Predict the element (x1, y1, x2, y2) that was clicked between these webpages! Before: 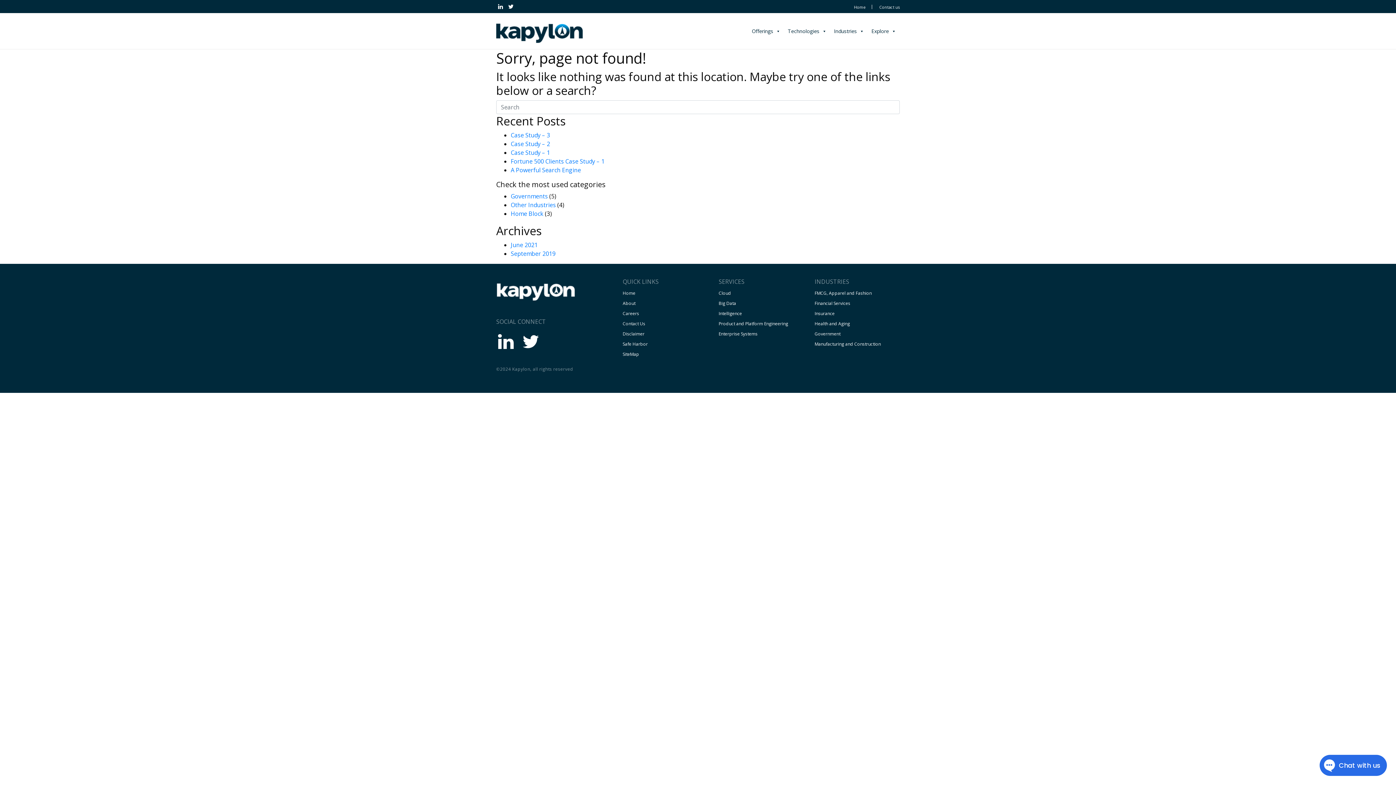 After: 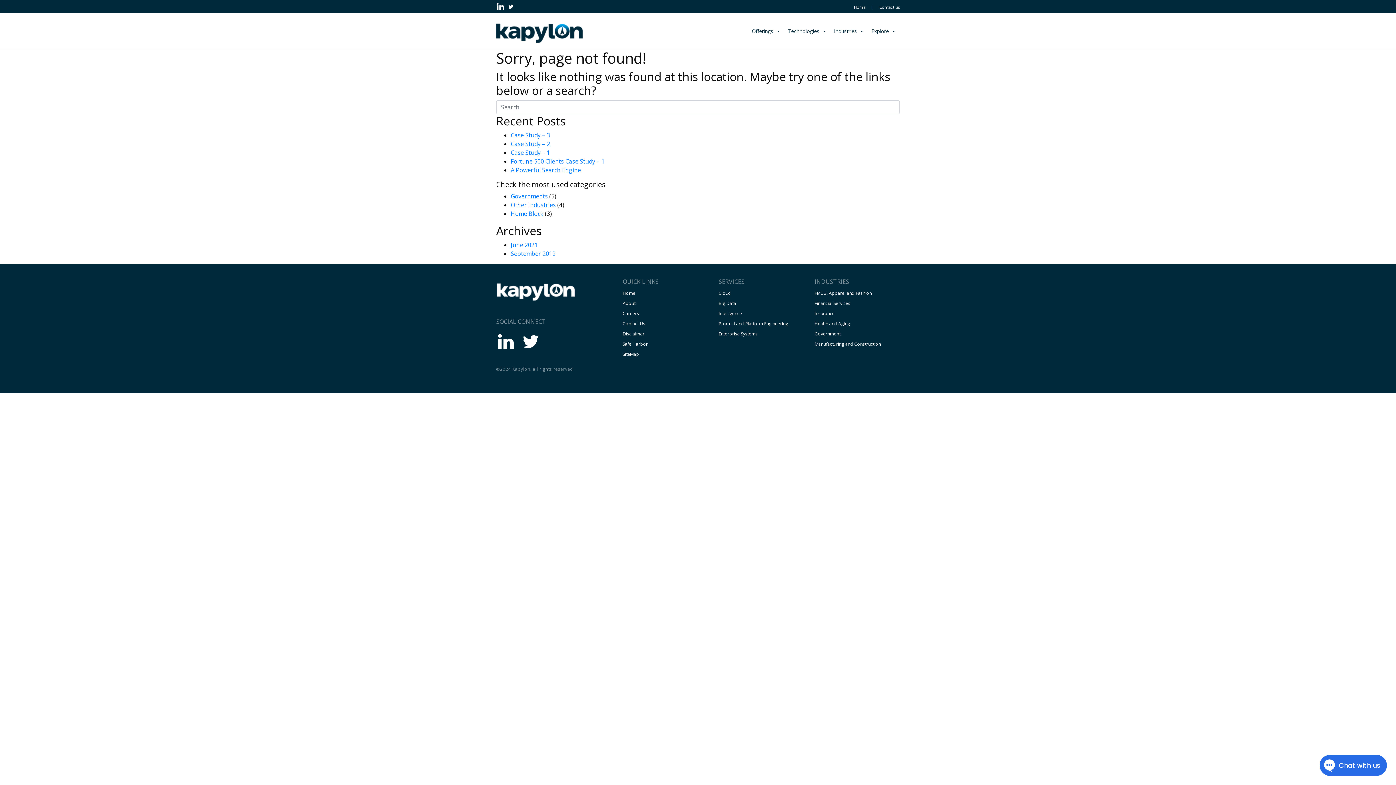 Action: bbox: (498, 2, 503, 10)